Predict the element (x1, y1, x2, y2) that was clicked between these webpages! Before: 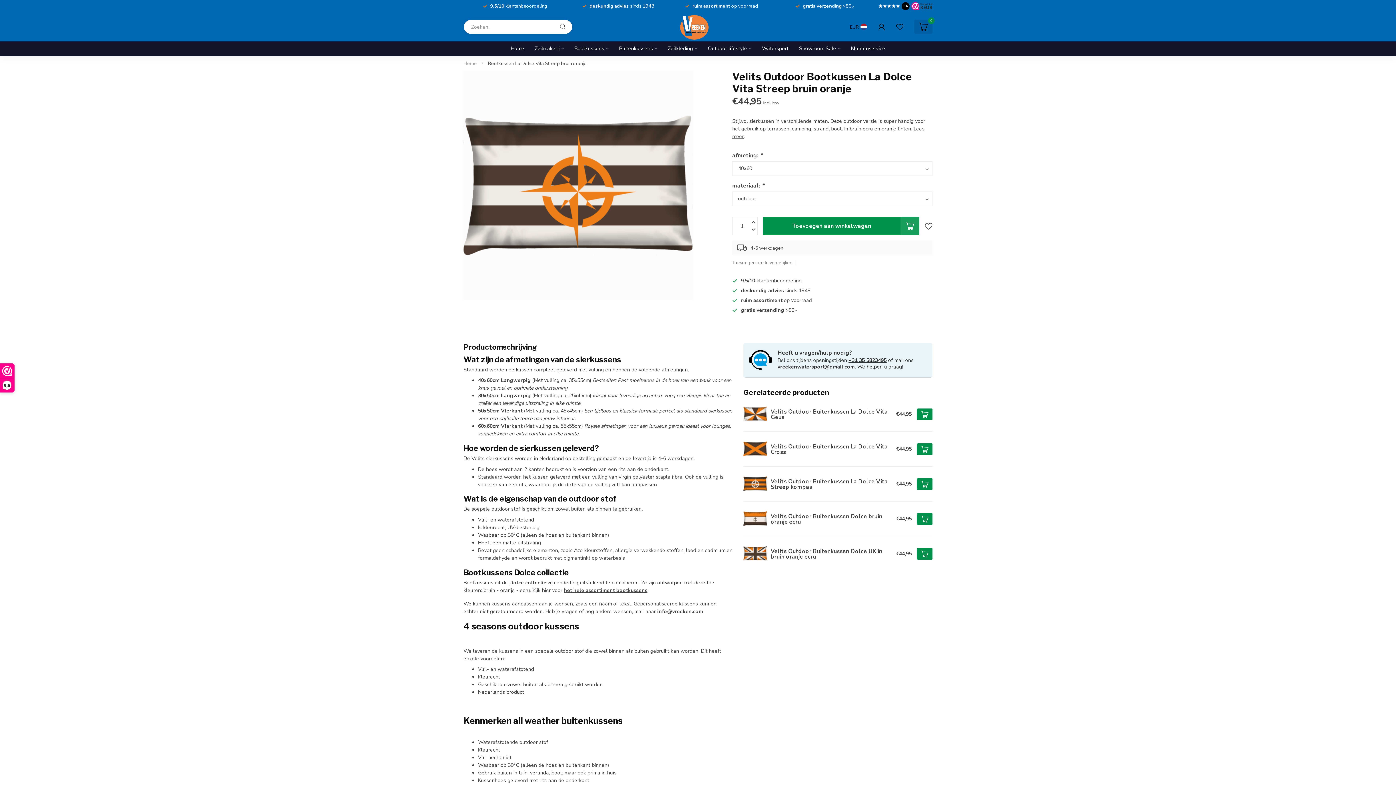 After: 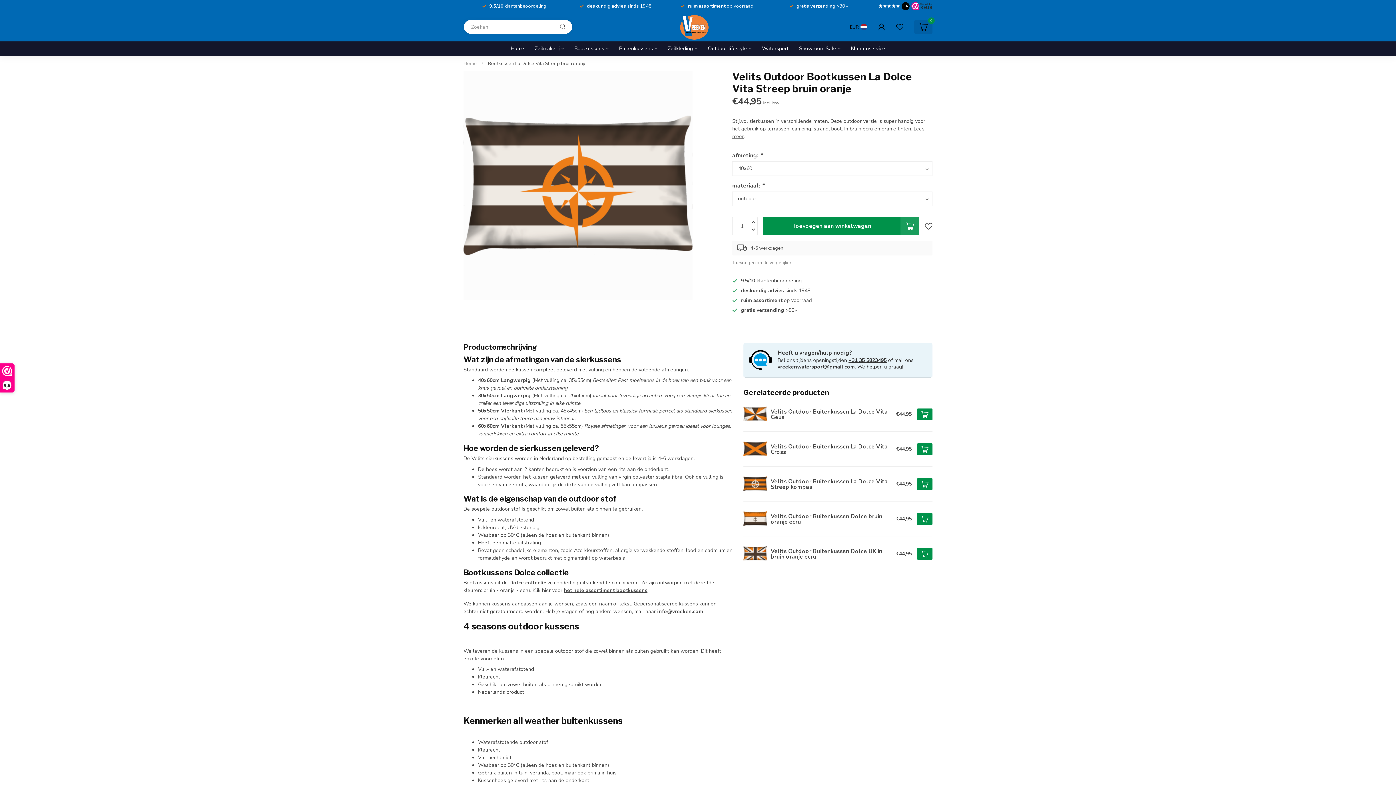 Action: bbox: (917, 443, 932, 455)